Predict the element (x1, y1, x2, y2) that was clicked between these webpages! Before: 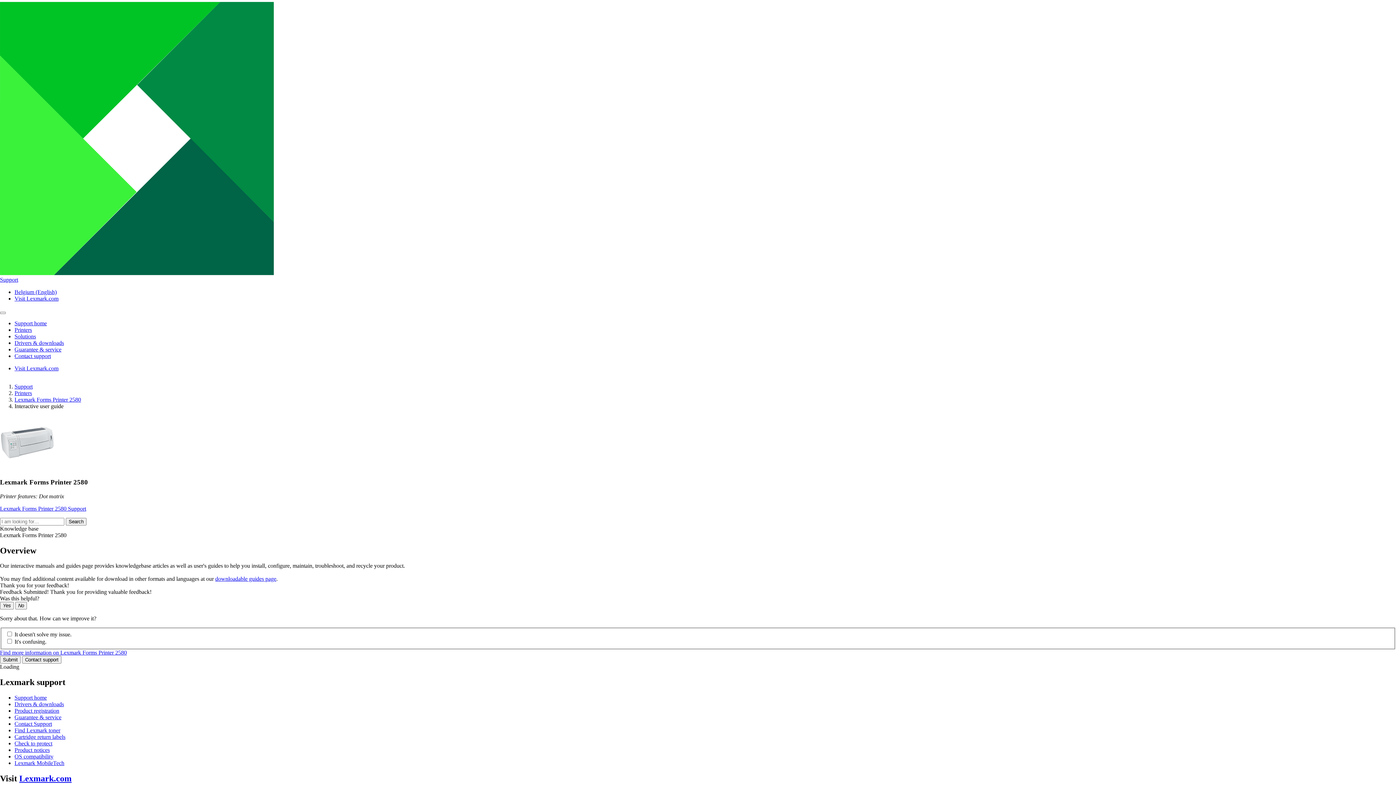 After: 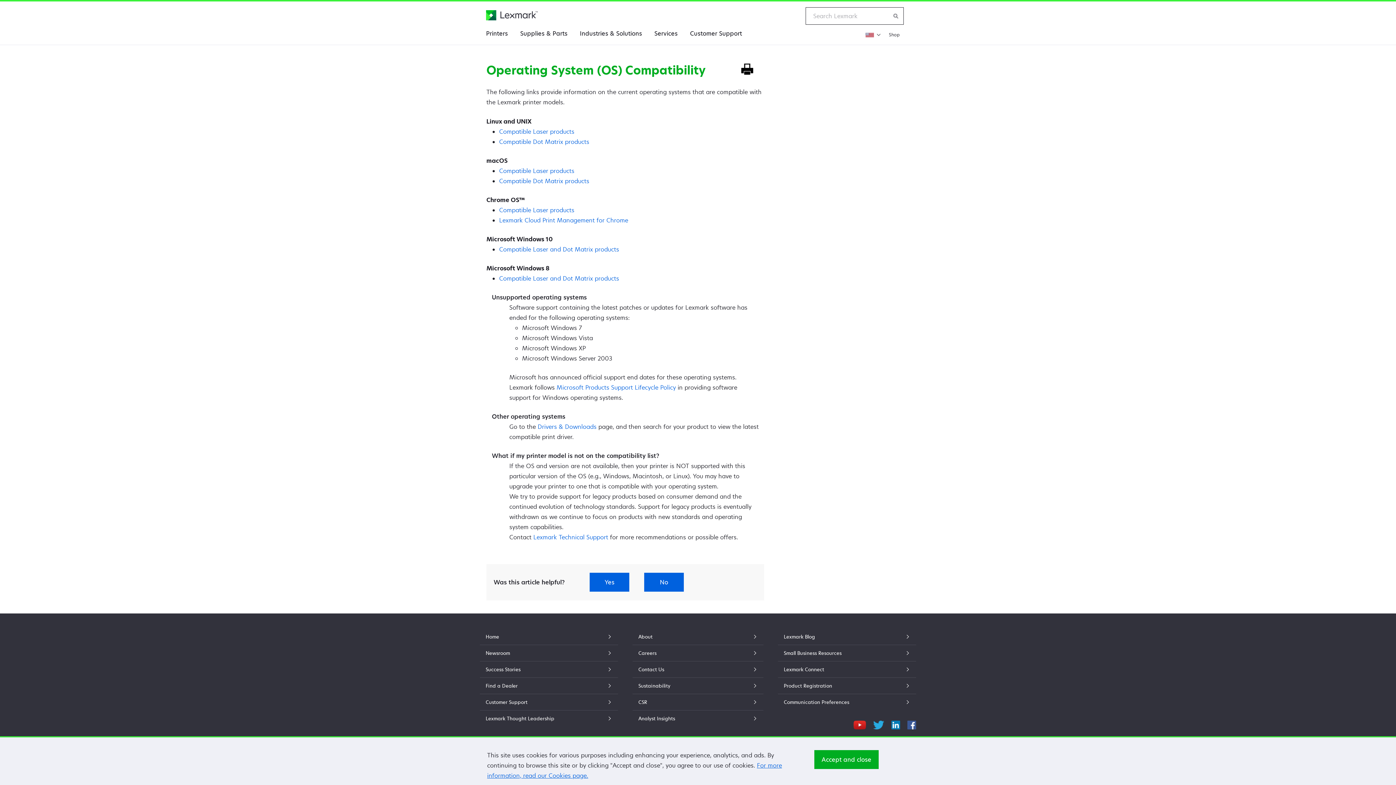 Action: label: OS compatibility bbox: (14, 753, 53, 759)